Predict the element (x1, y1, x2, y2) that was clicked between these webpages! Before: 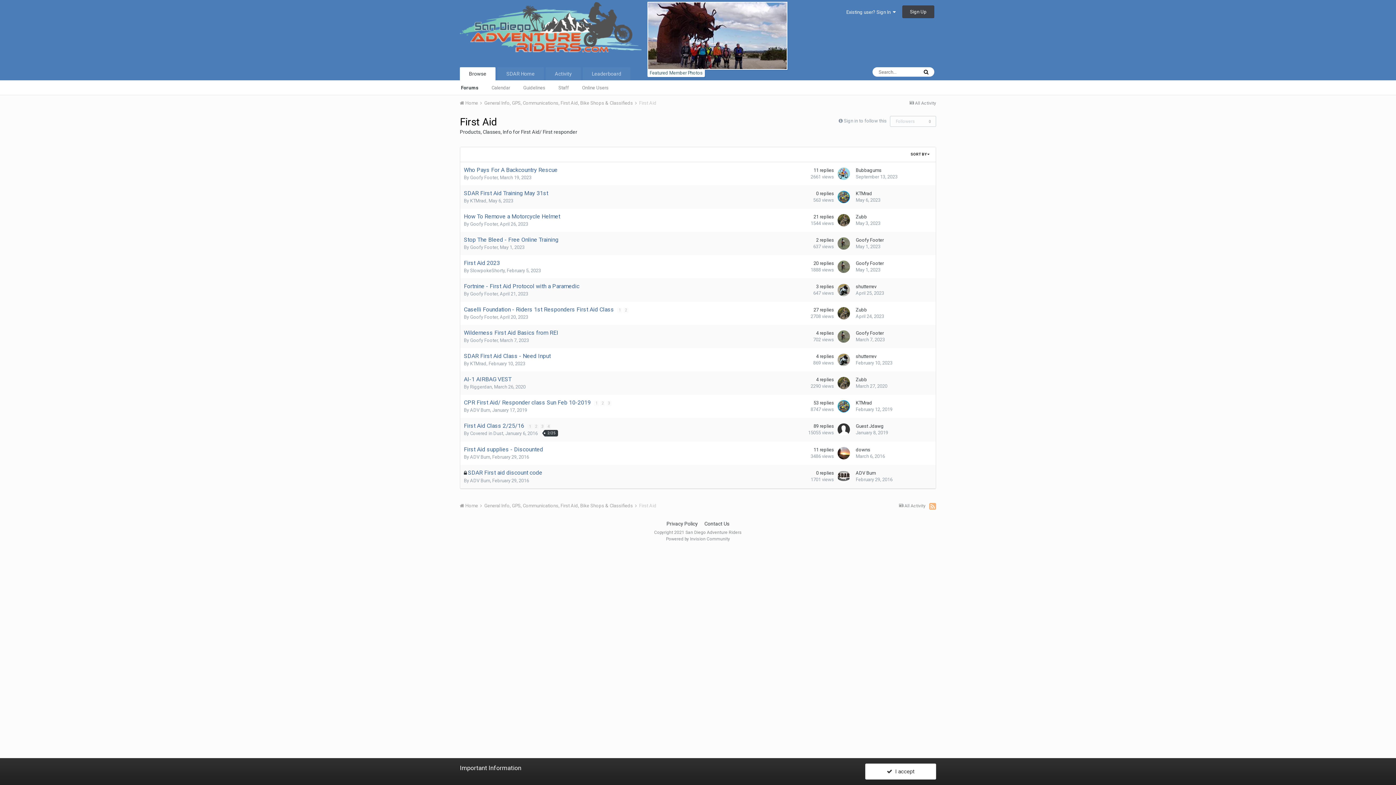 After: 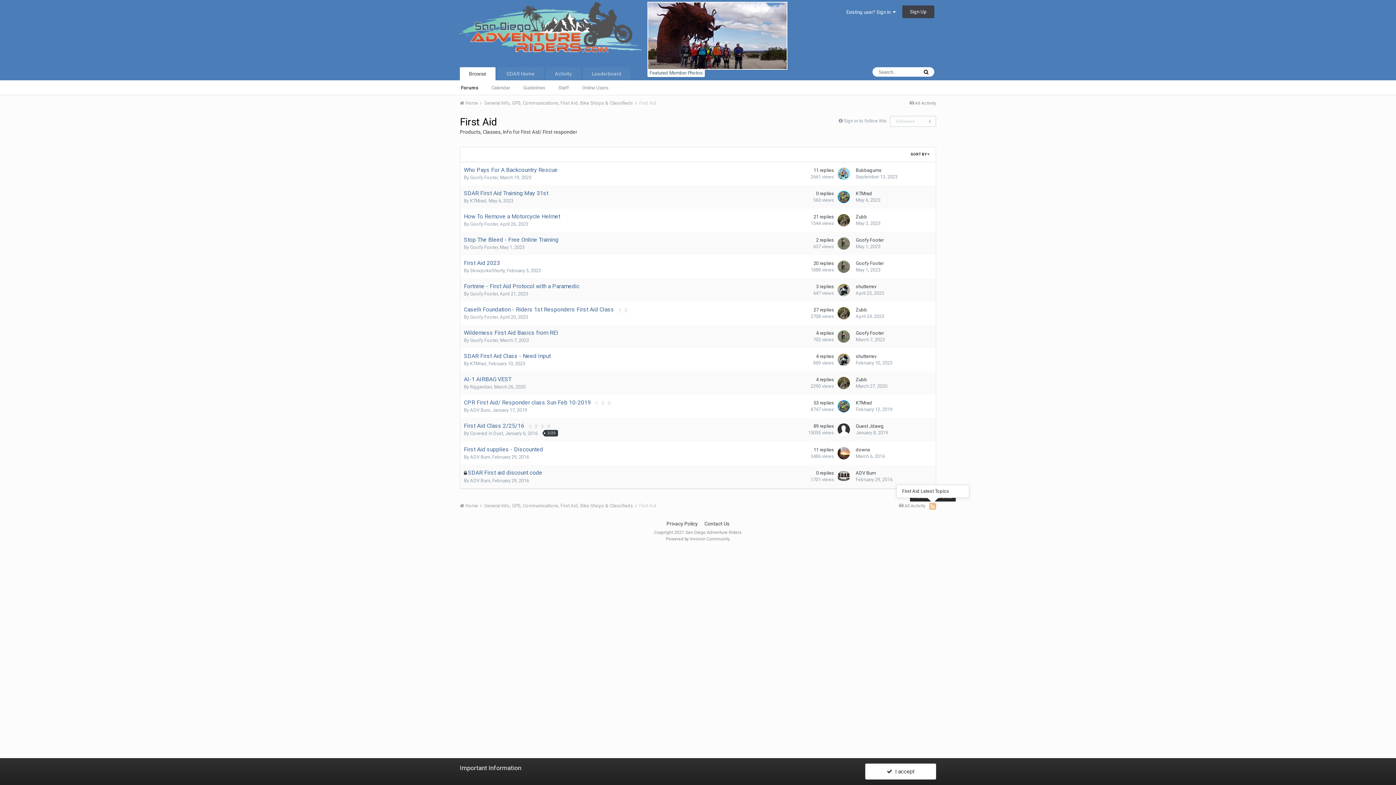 Action: bbox: (929, 502, 936, 510)